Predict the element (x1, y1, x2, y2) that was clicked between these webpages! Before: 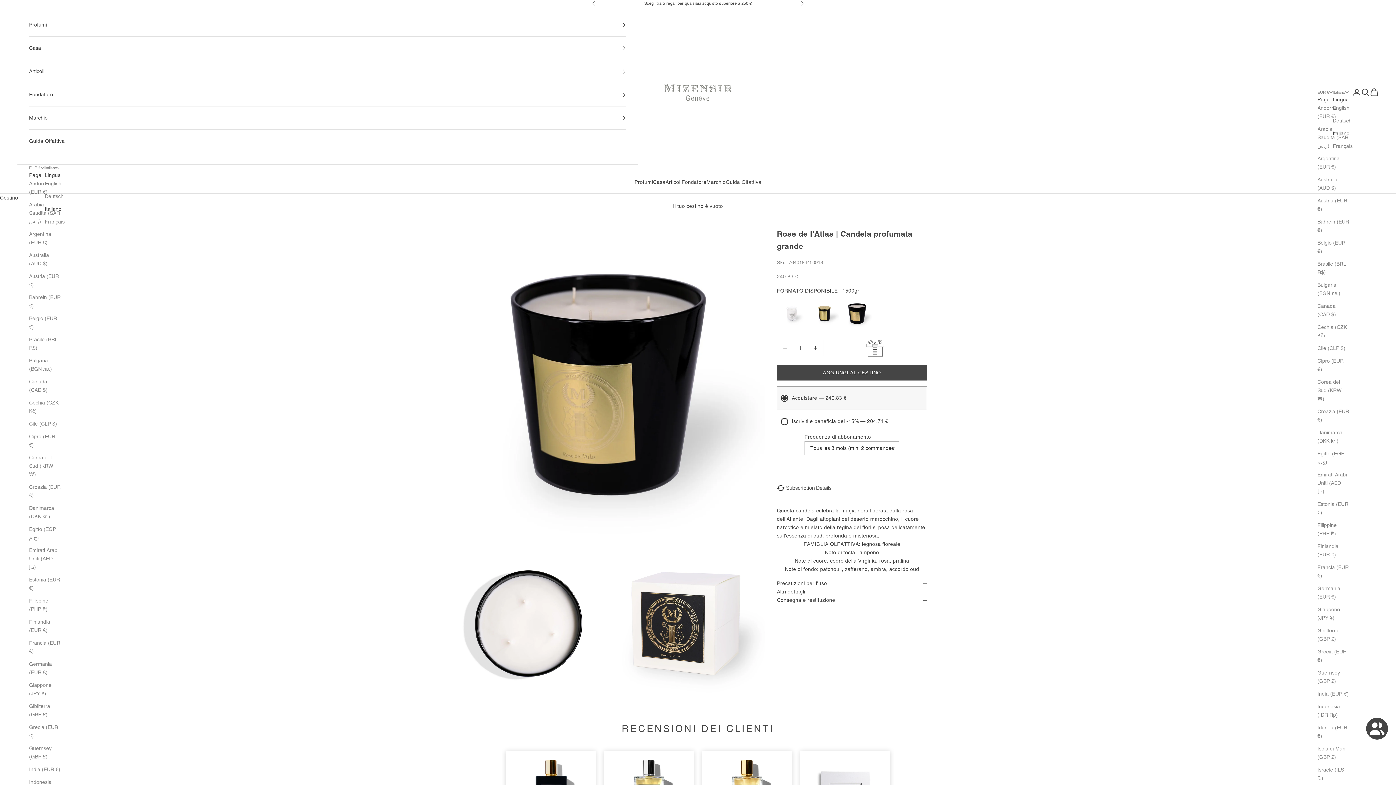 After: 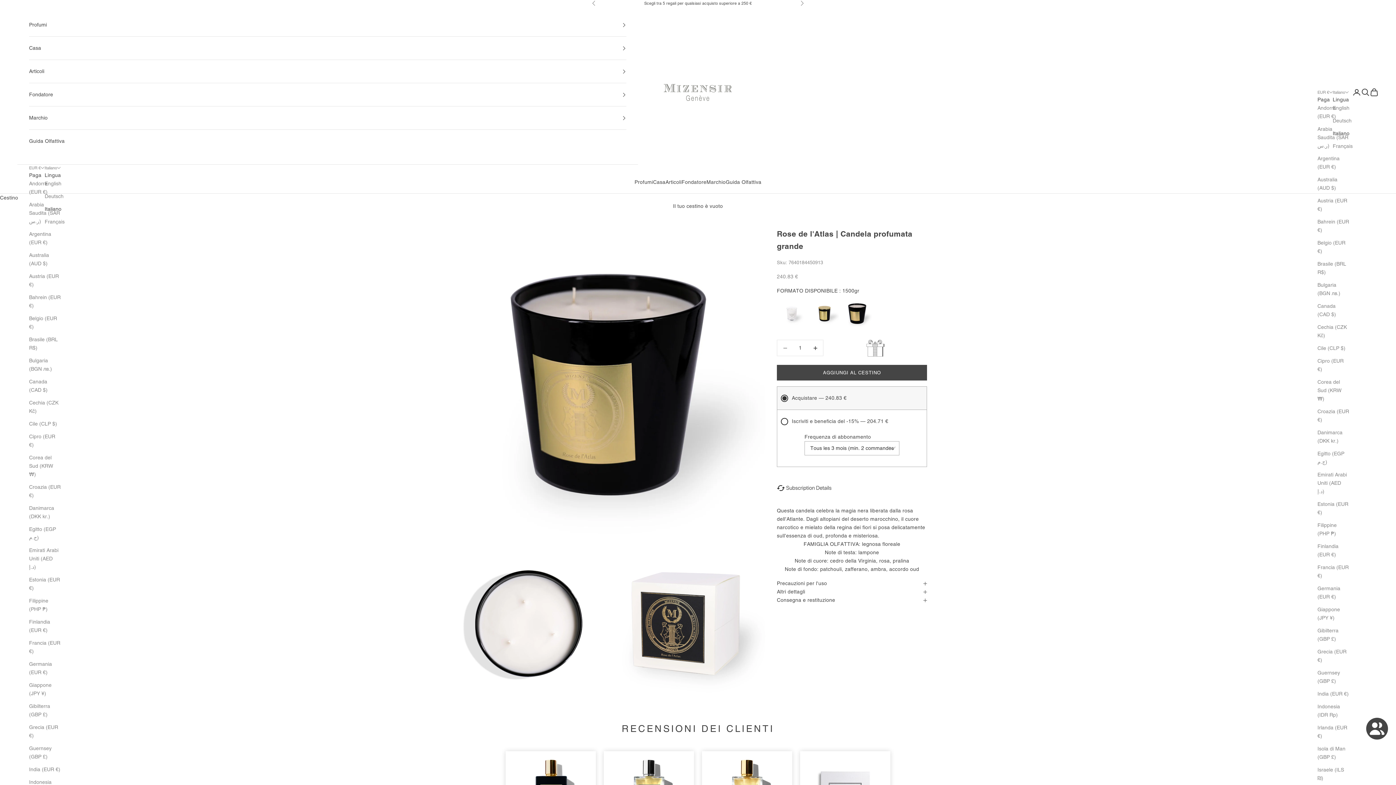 Action: bbox: (1333, 129, 1353, 137) label: Italiano